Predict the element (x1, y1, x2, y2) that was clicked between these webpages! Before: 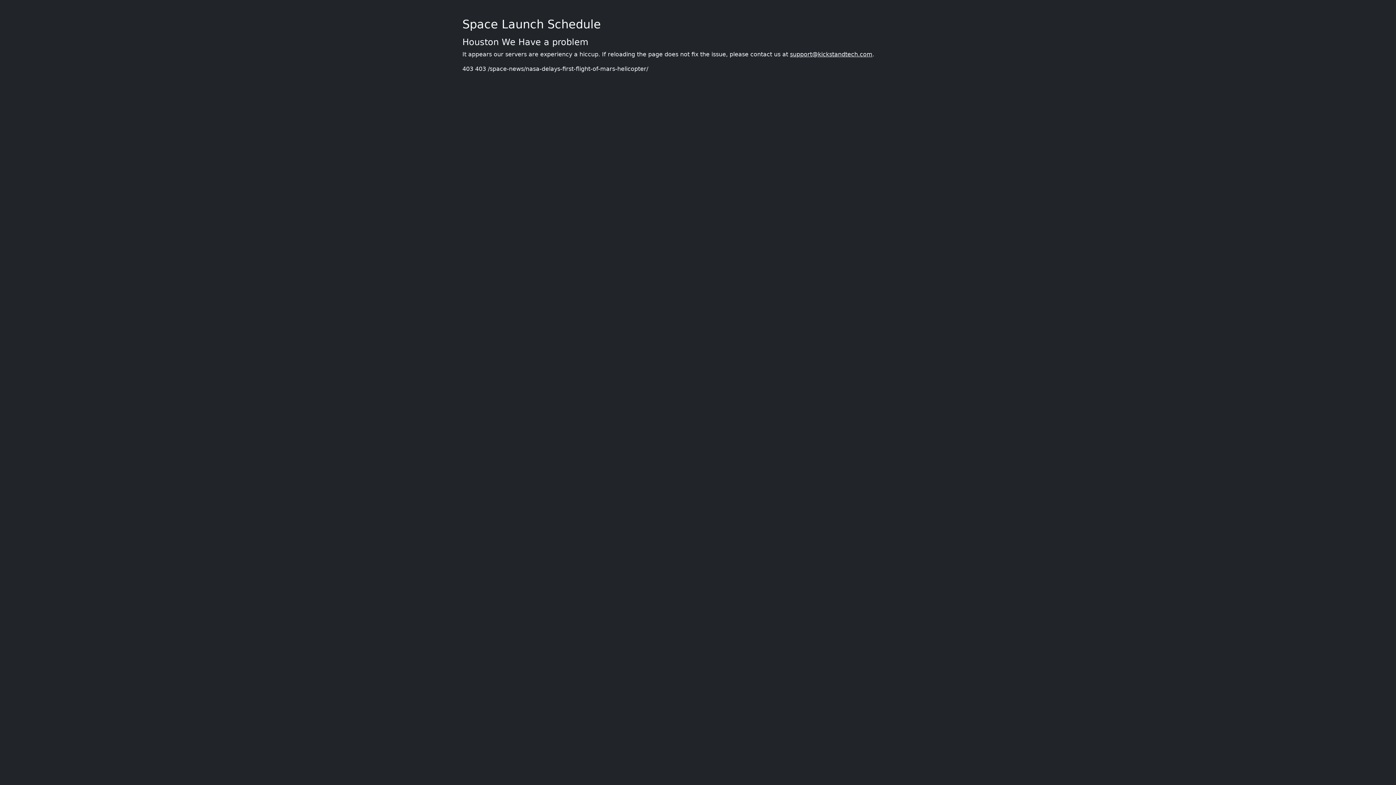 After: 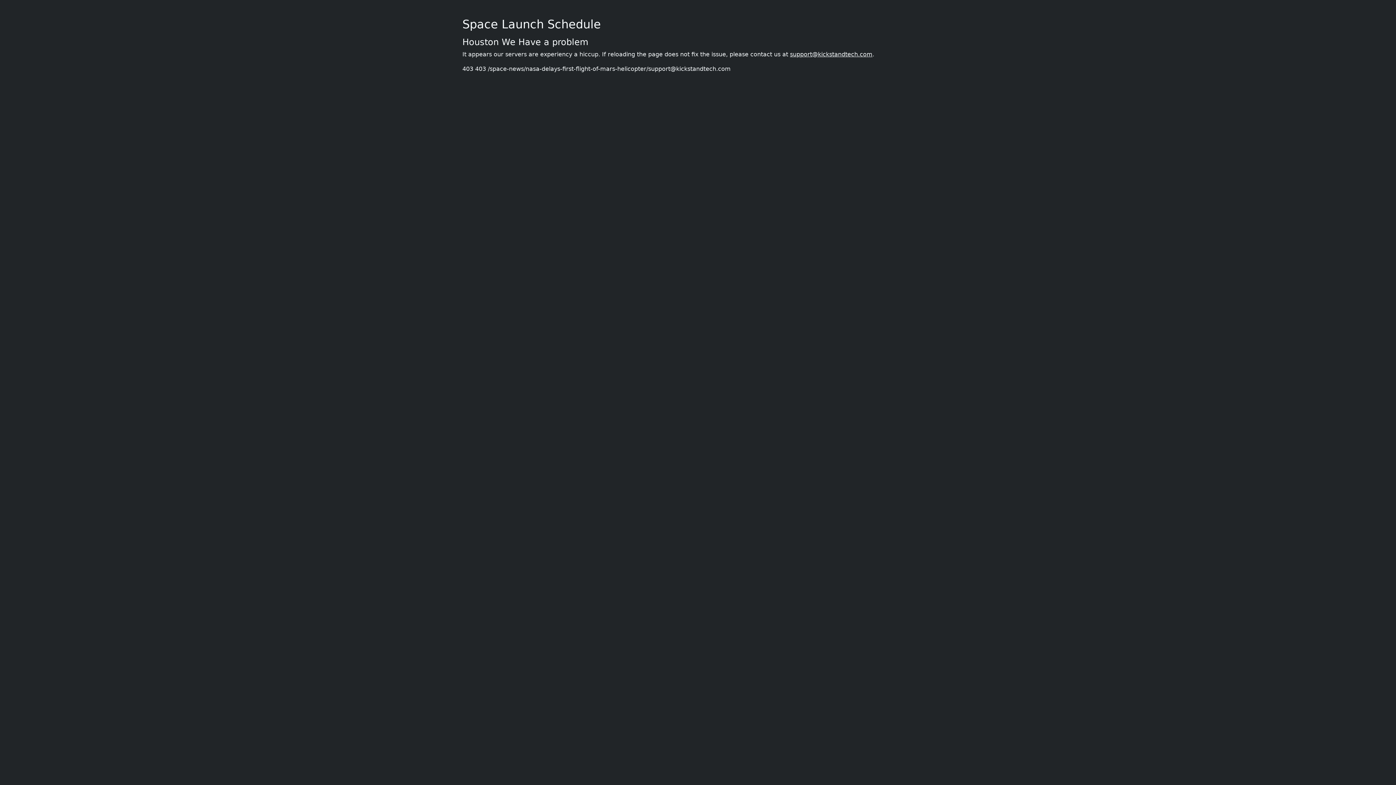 Action: bbox: (790, 50, 872, 57) label: support@kickstandtech.com